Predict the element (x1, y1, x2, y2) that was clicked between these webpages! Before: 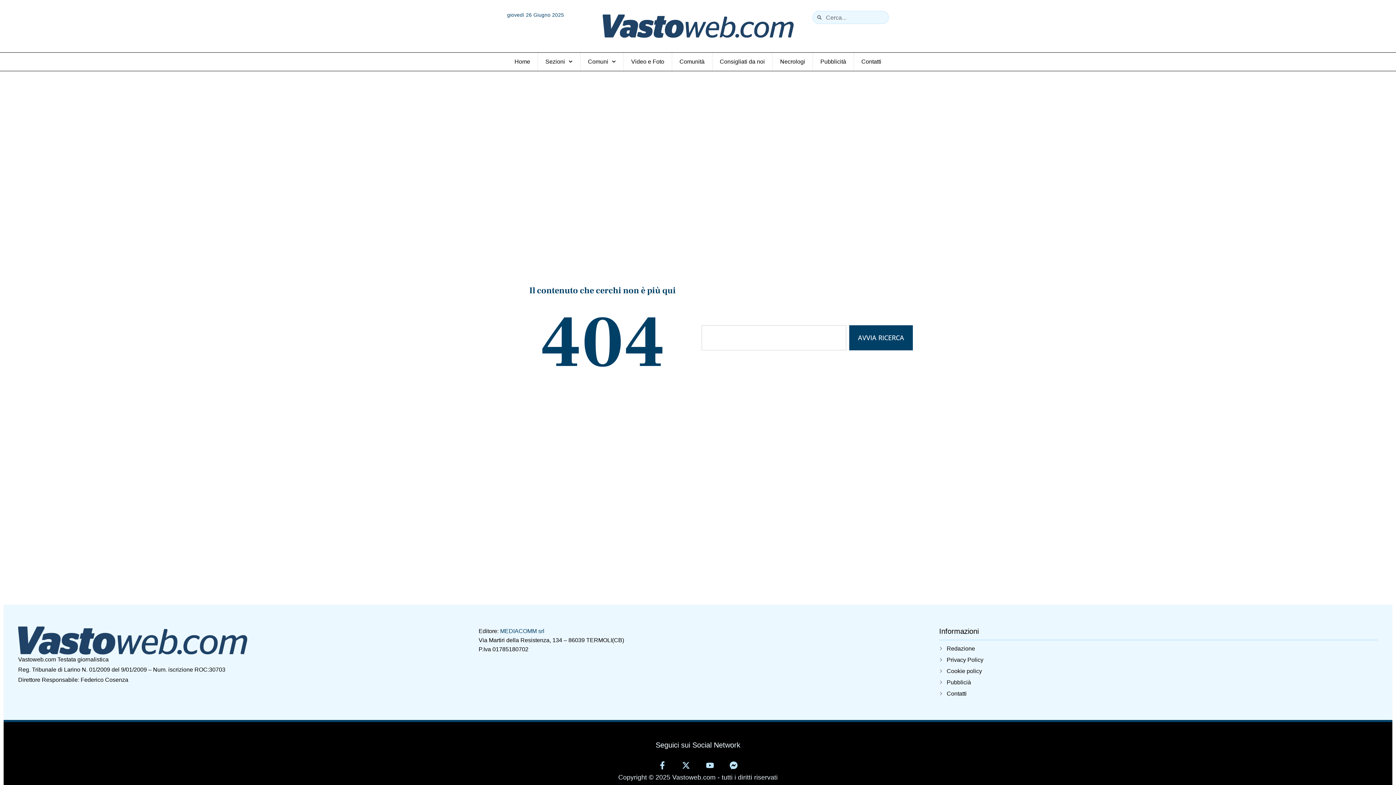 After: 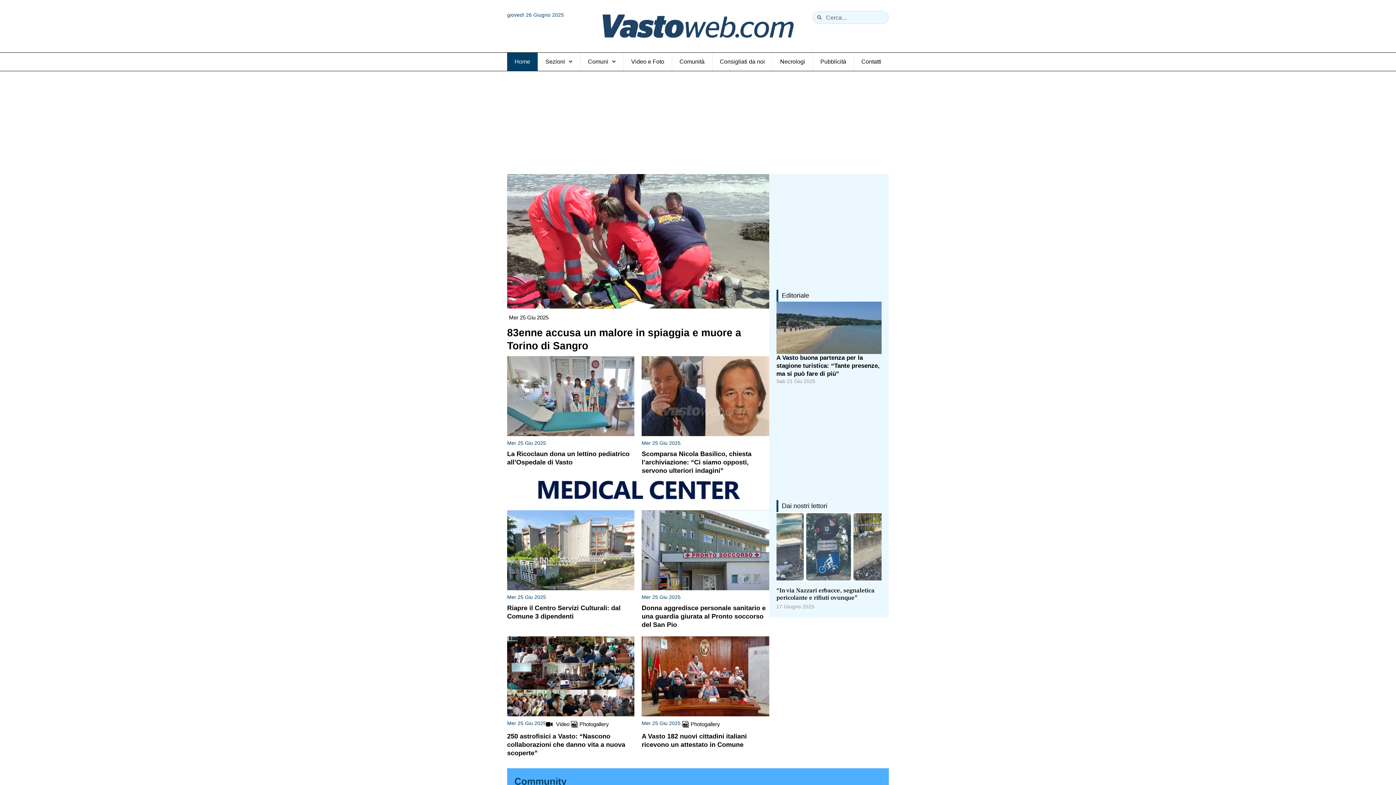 Action: bbox: (602, 14, 793, 37)